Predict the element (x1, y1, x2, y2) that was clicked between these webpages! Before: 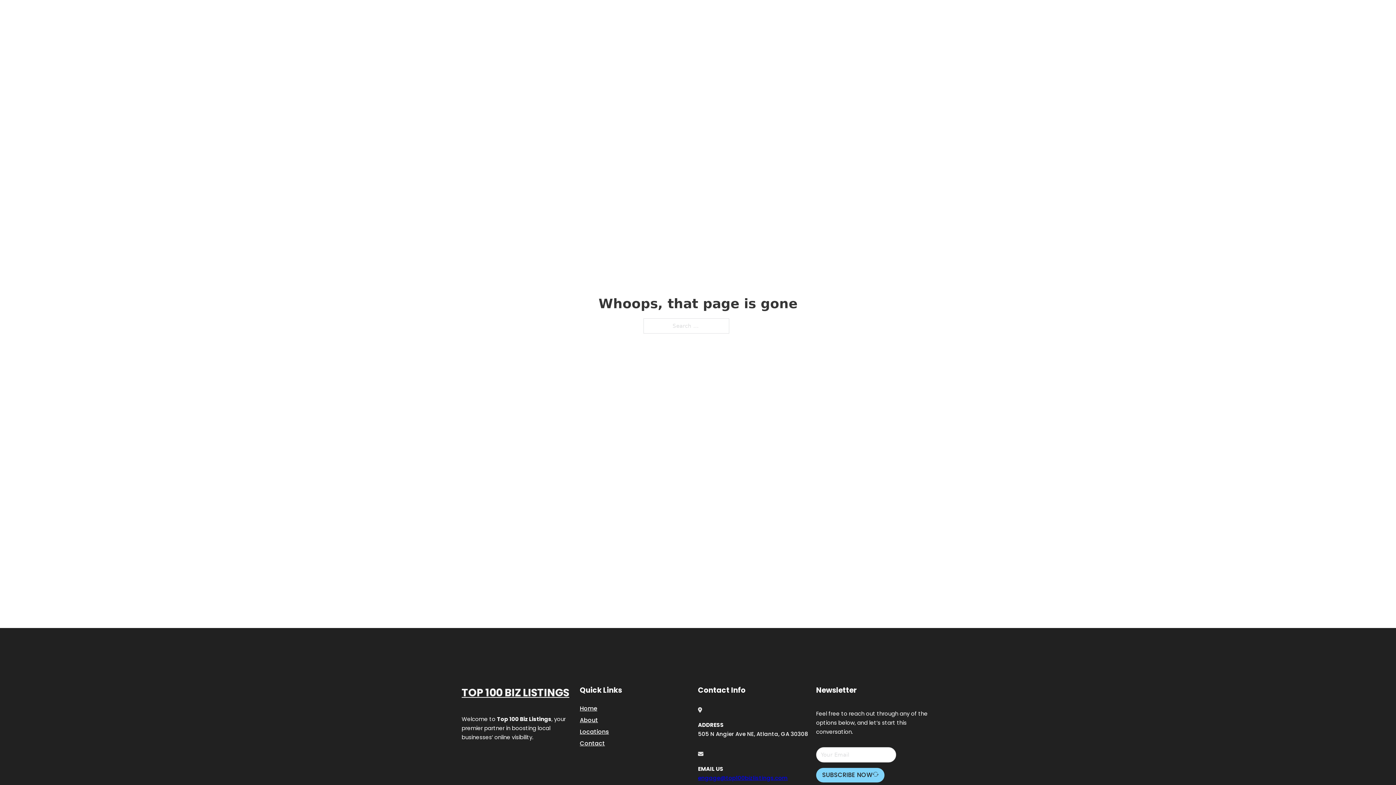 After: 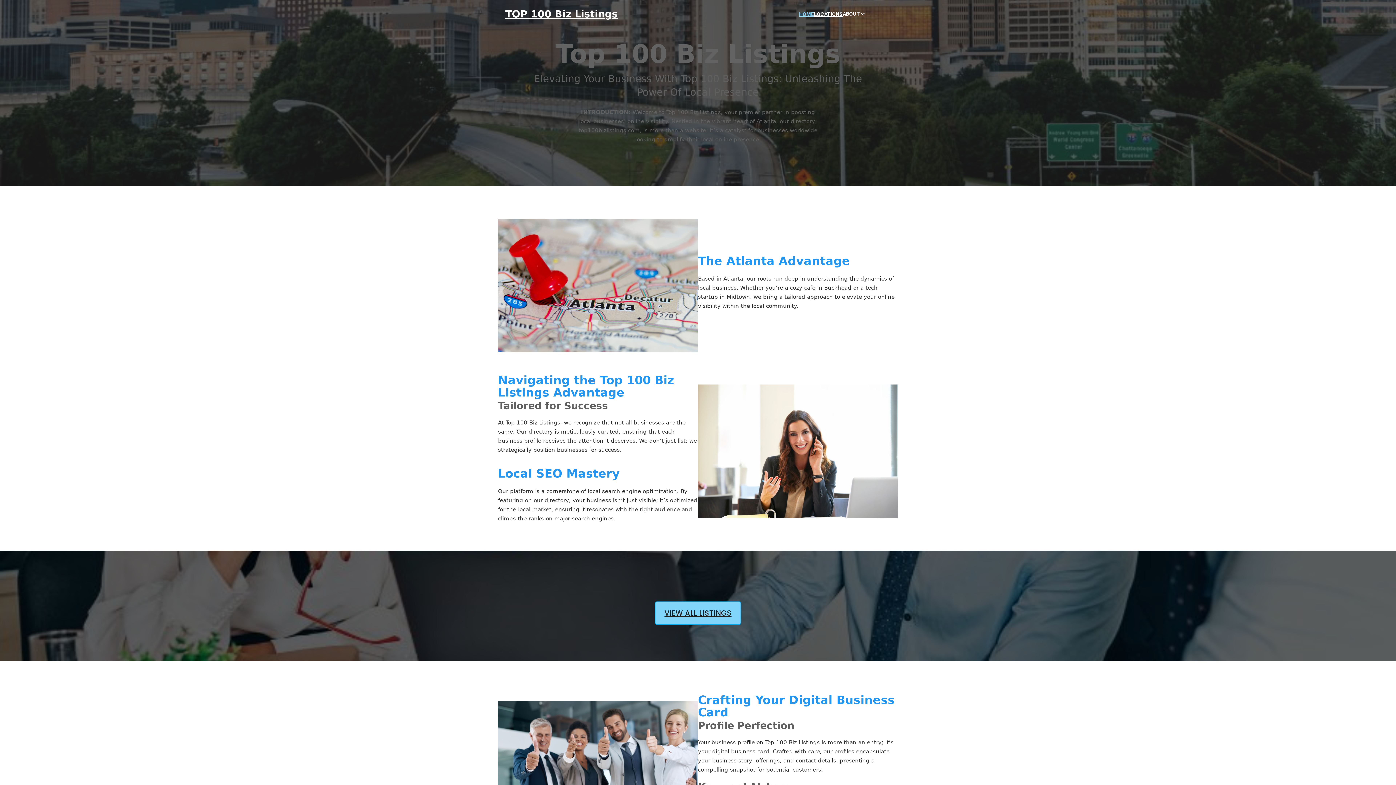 Action: bbox: (461, 684, 569, 702) label: TOP 100 BIZ LISTINGS